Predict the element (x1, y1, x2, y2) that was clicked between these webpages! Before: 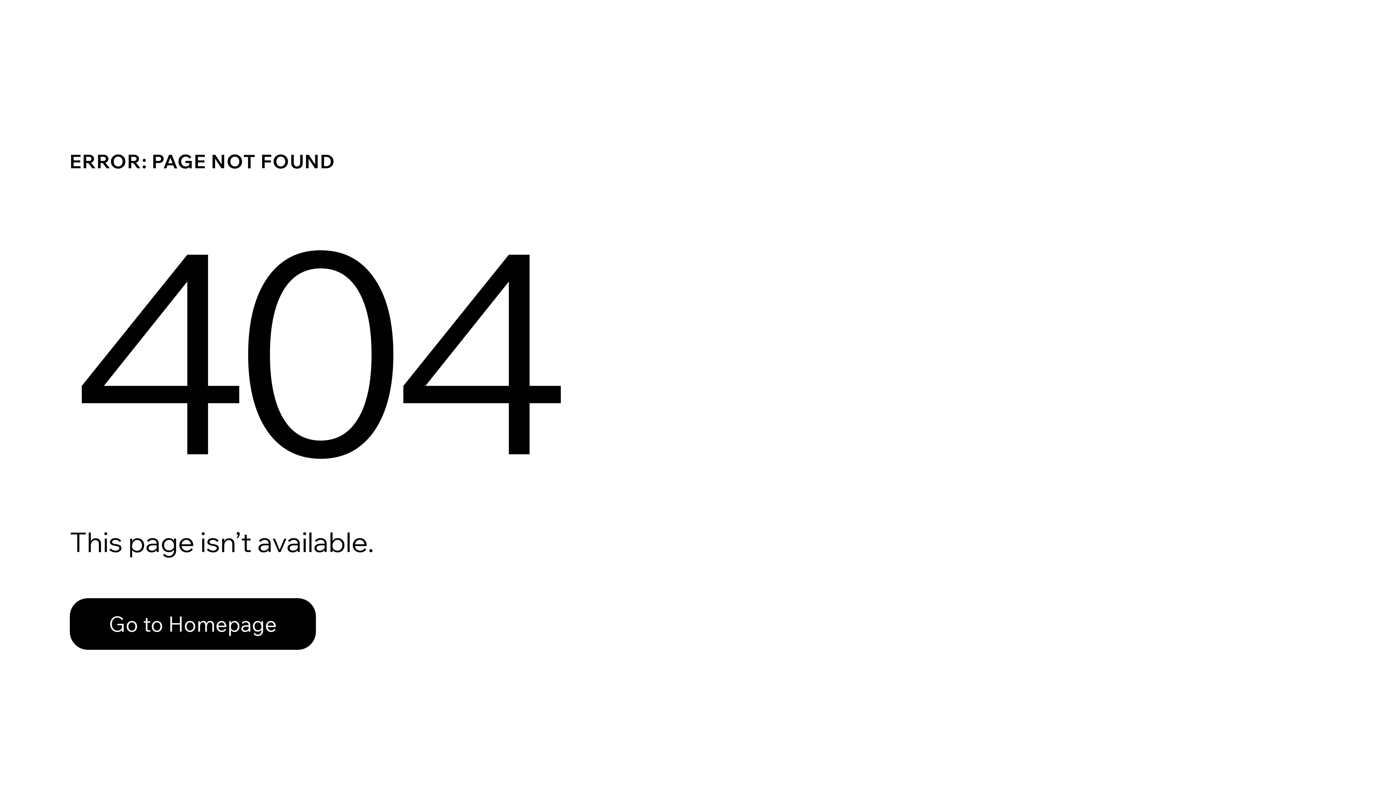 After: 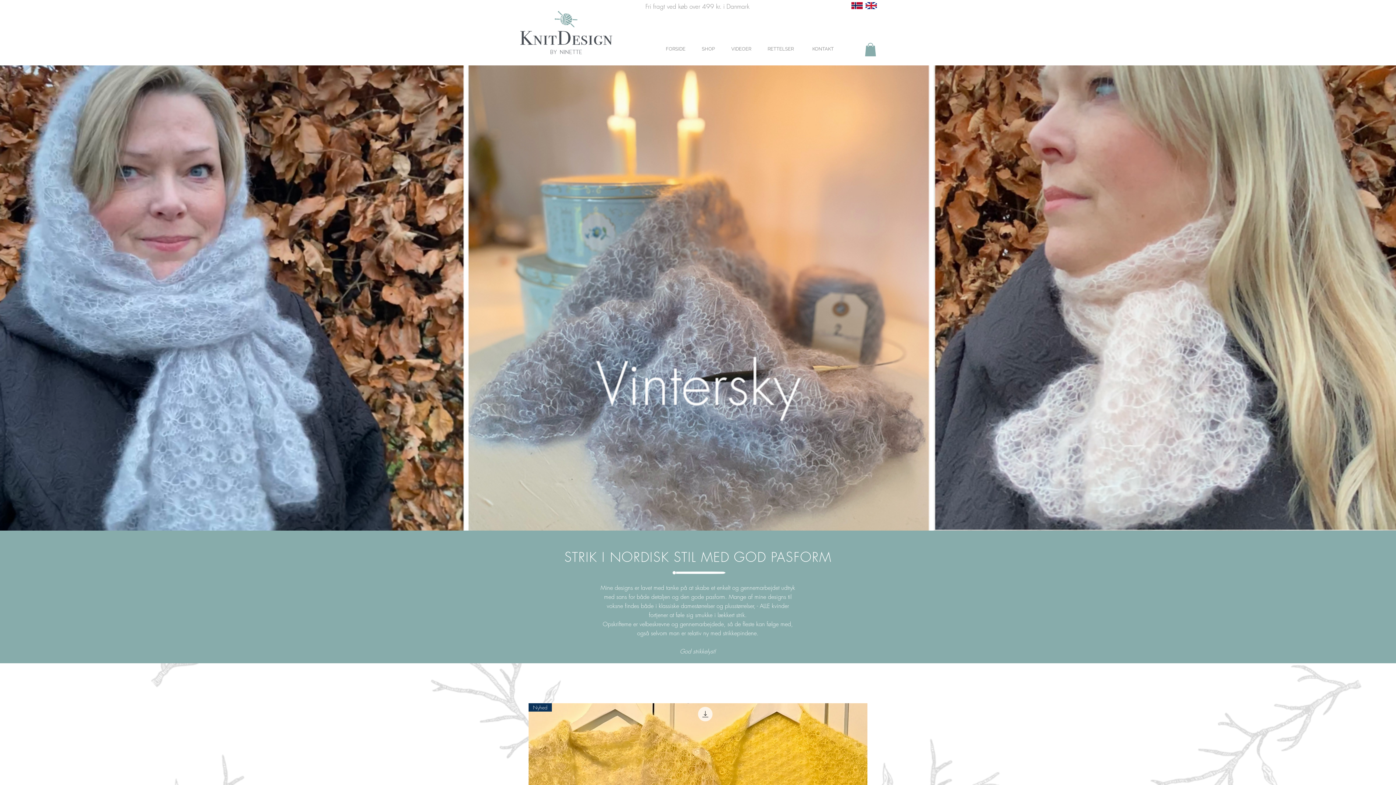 Action: label: Go to Homepage bbox: (69, 598, 316, 650)